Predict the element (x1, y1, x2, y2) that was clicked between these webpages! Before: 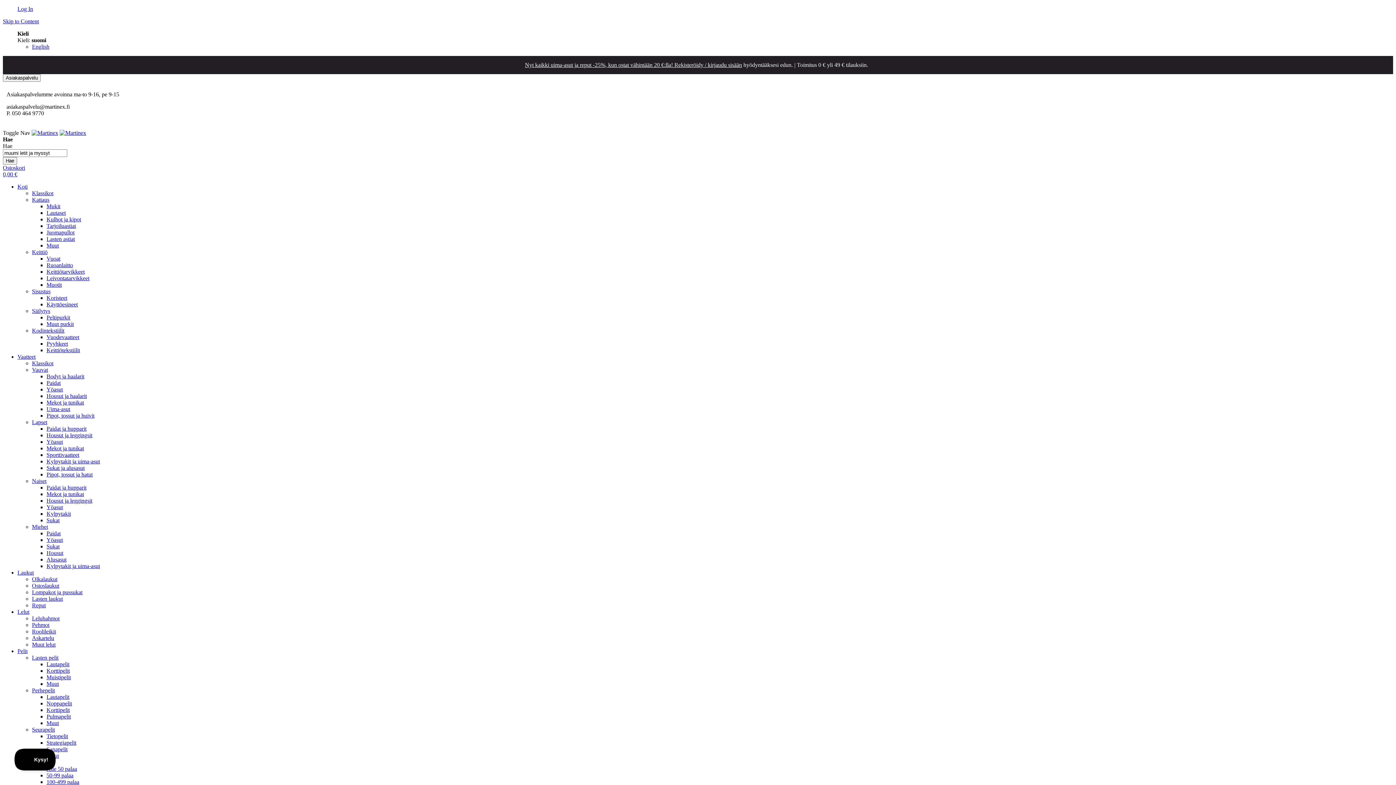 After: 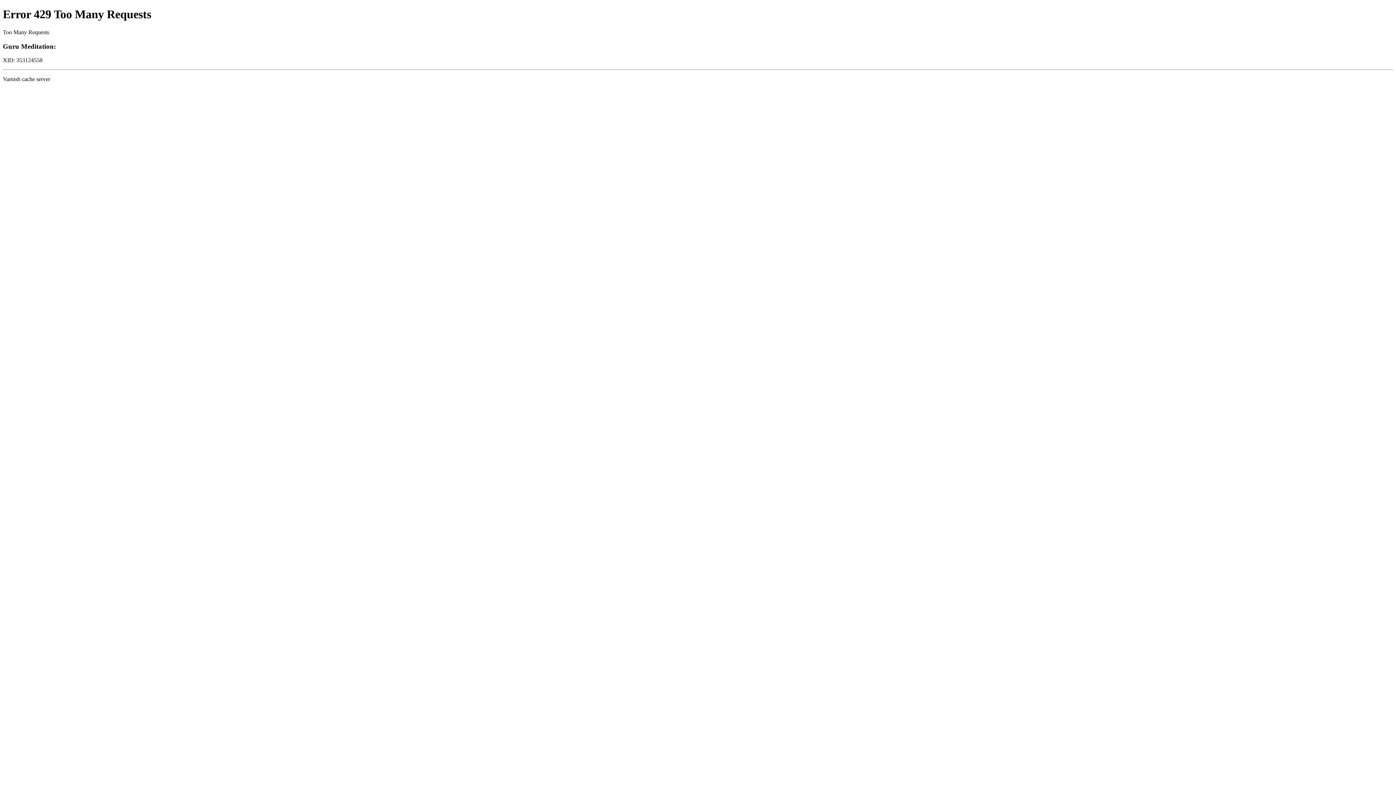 Action: bbox: (46, 334, 79, 340) label: Vuodevaatteet